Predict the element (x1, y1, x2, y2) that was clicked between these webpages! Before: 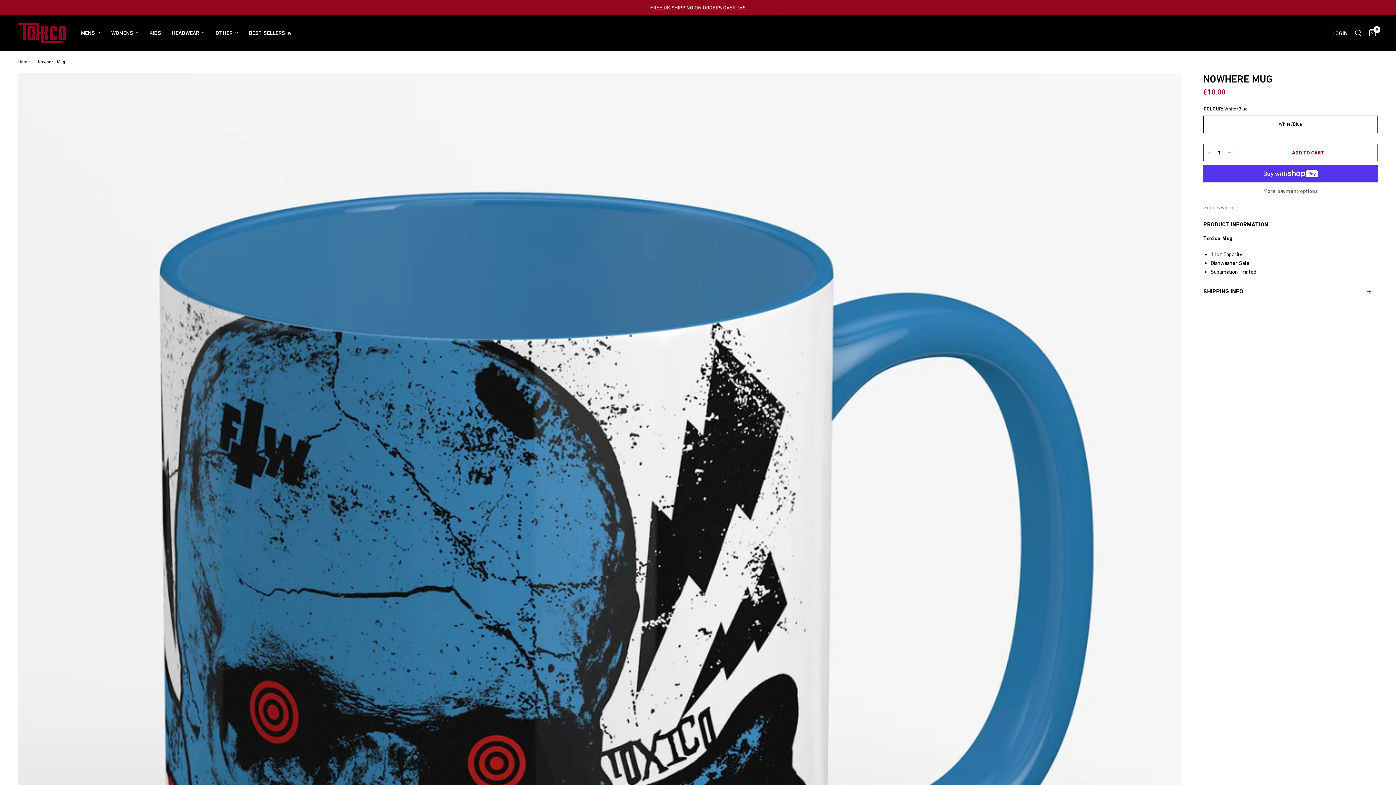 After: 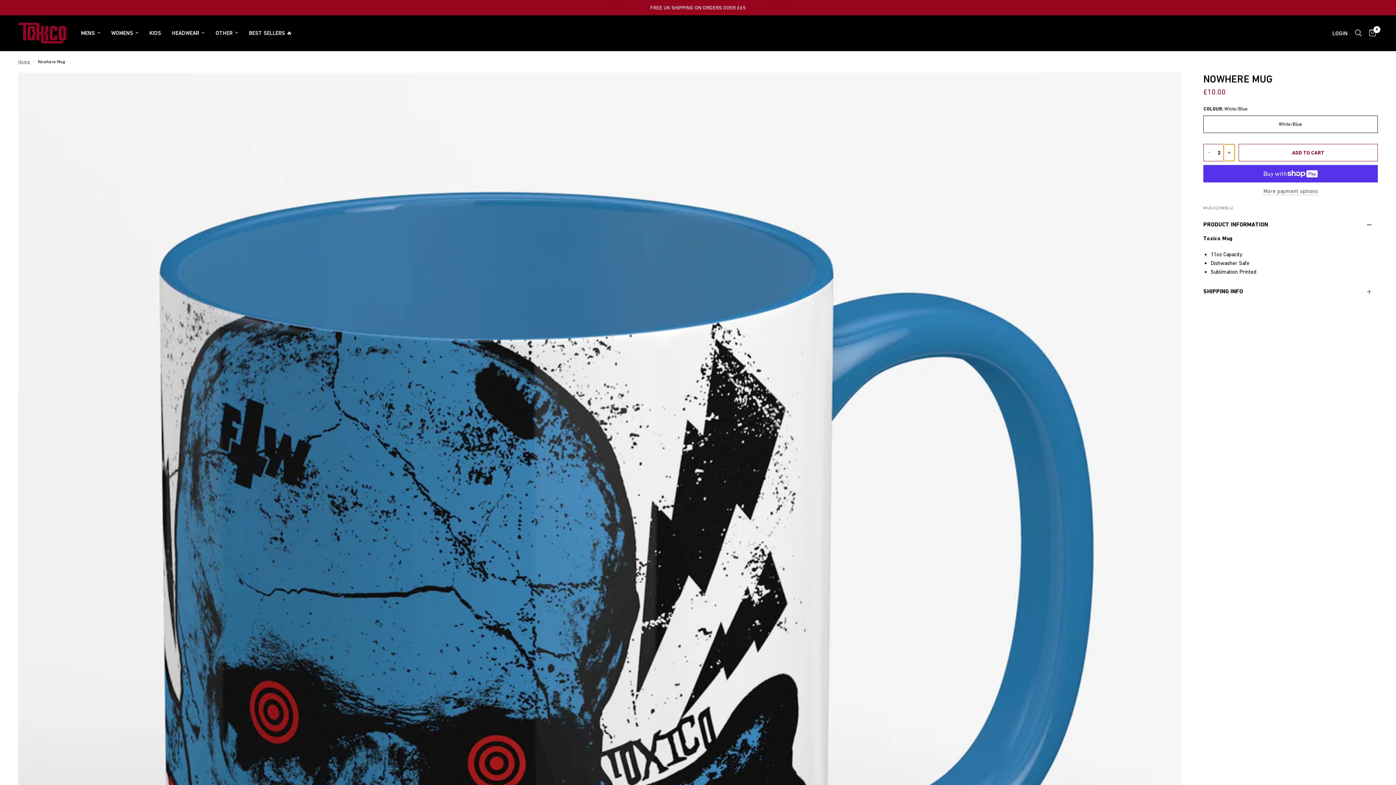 Action: label: Increase quantity for Nowhere Mug bbox: (1224, 144, 1234, 161)